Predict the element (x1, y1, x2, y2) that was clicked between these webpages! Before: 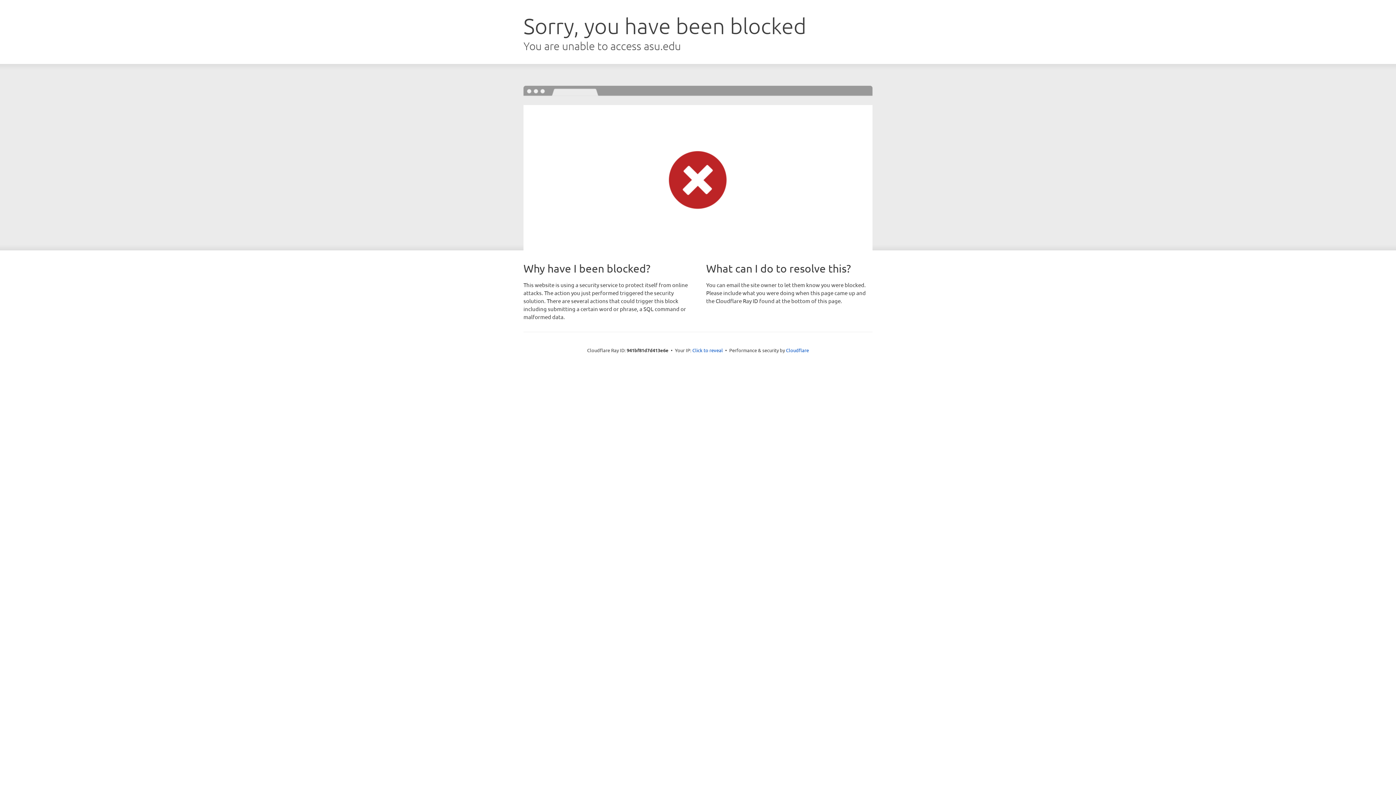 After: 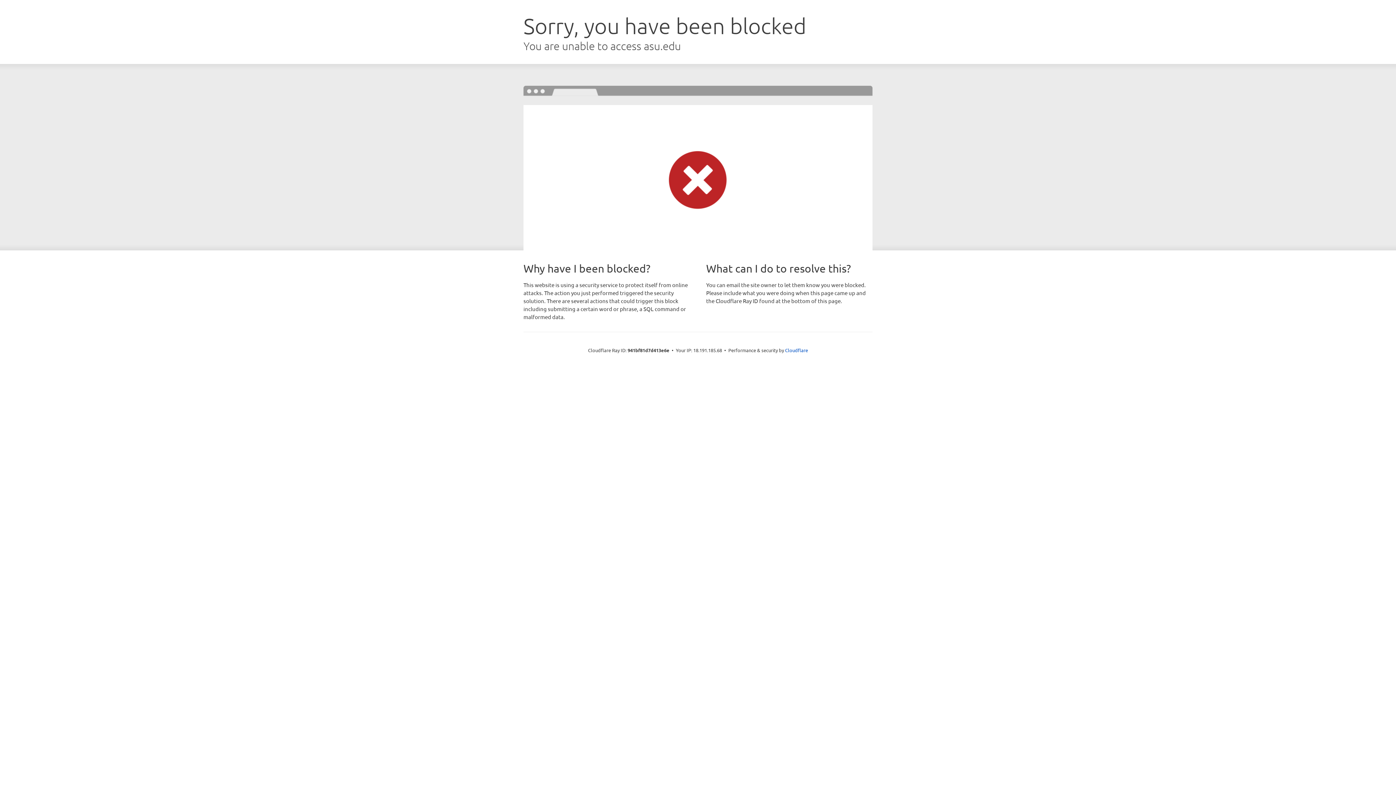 Action: bbox: (692, 346, 723, 353) label: Click to reveal